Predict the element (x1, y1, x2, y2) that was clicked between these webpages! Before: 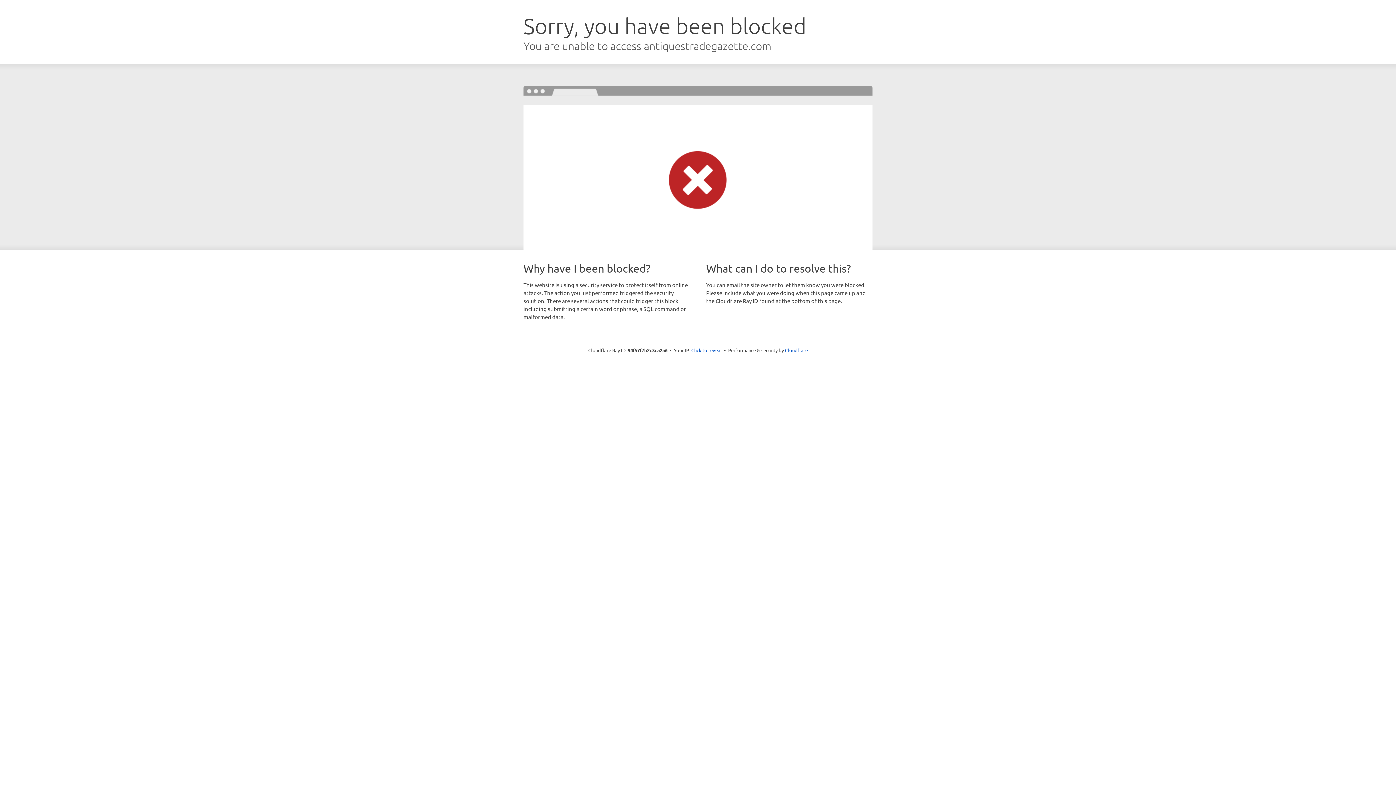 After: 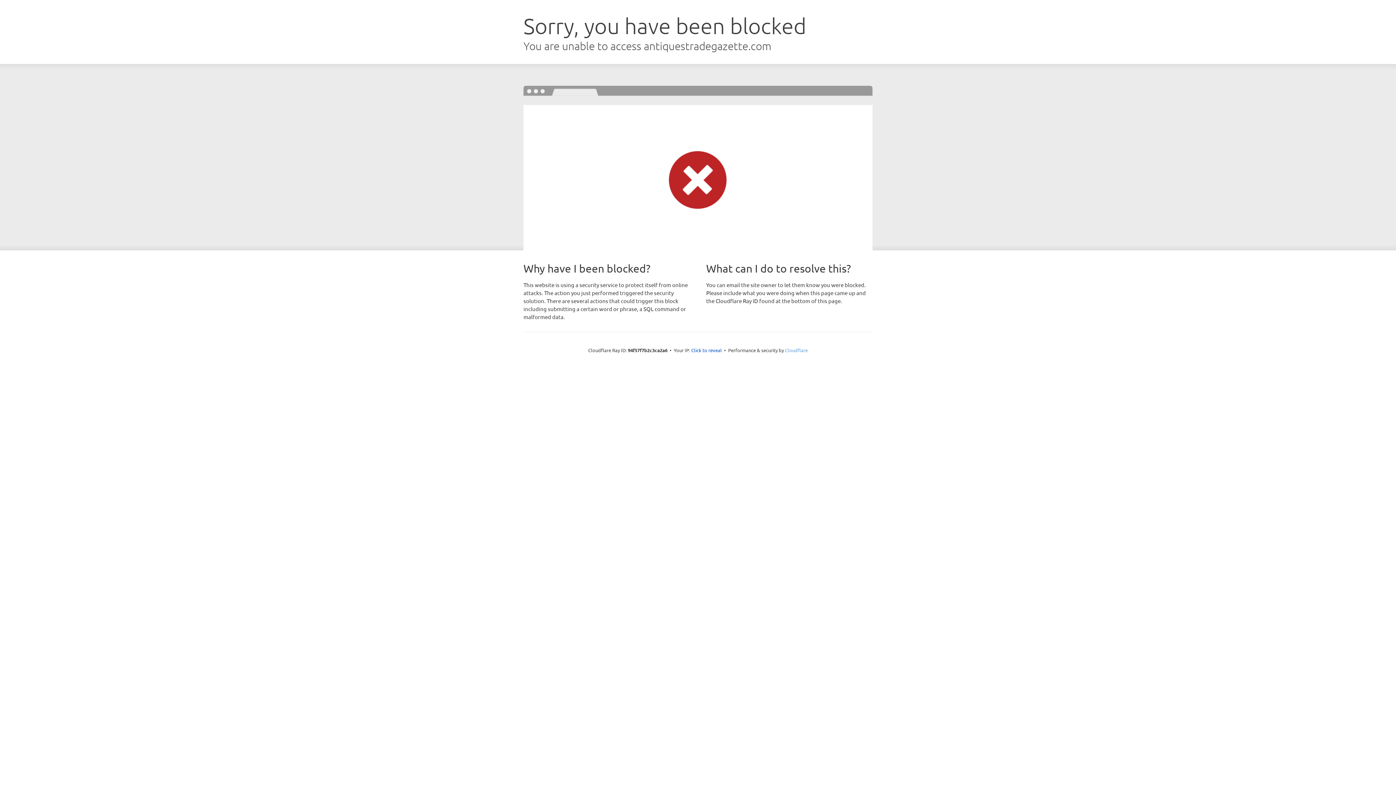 Action: bbox: (785, 347, 808, 353) label: Cloudflare